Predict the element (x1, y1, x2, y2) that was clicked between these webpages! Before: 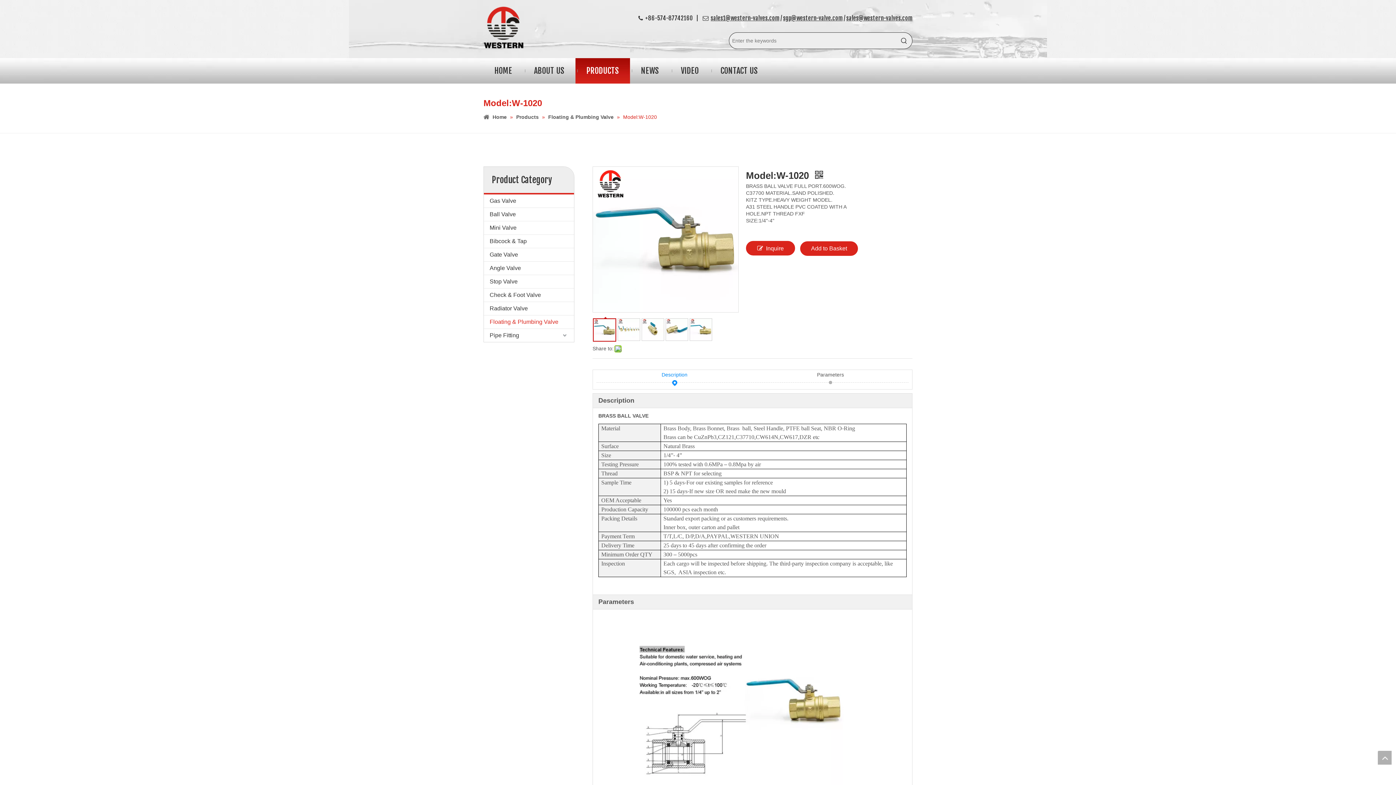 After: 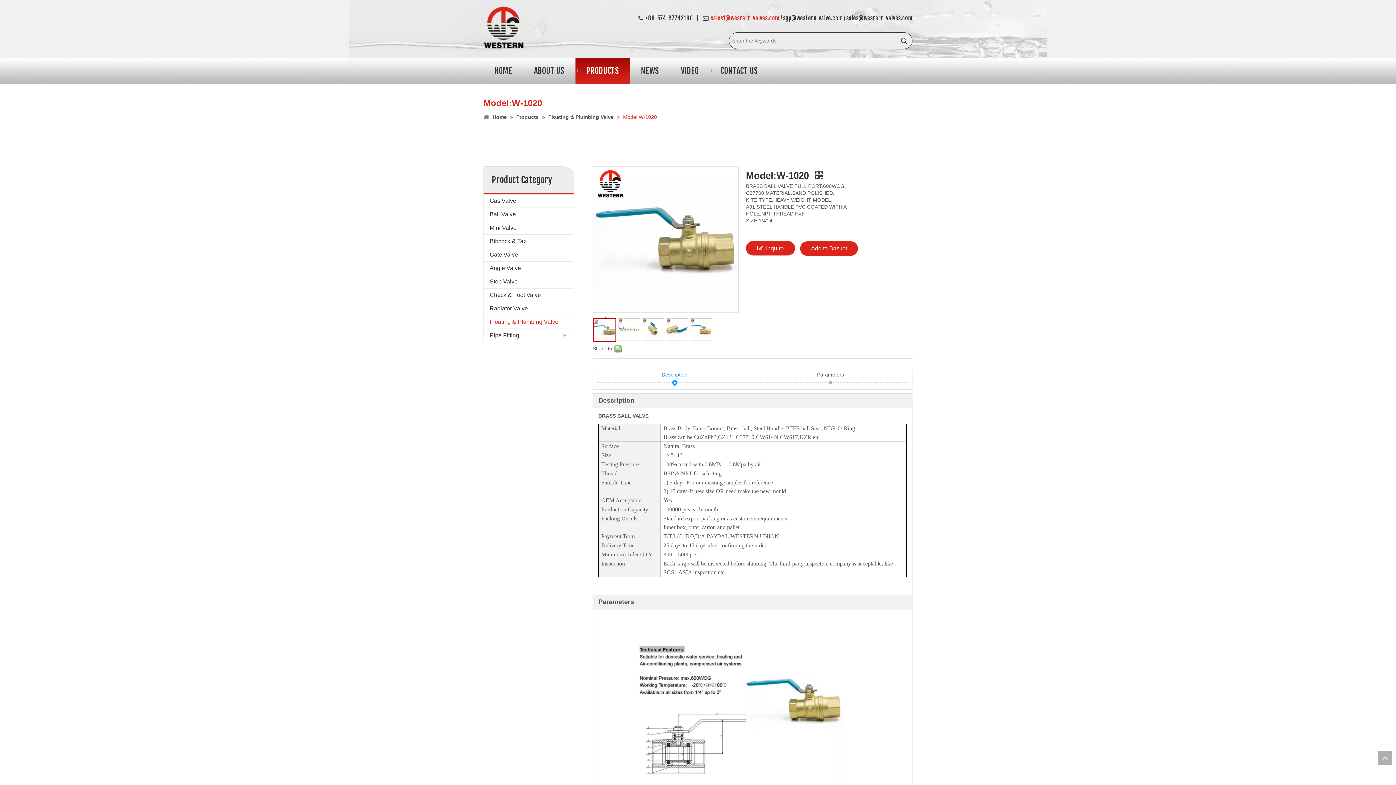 Action: label: sales1@western-valves.com bbox: (710, 14, 779, 21)